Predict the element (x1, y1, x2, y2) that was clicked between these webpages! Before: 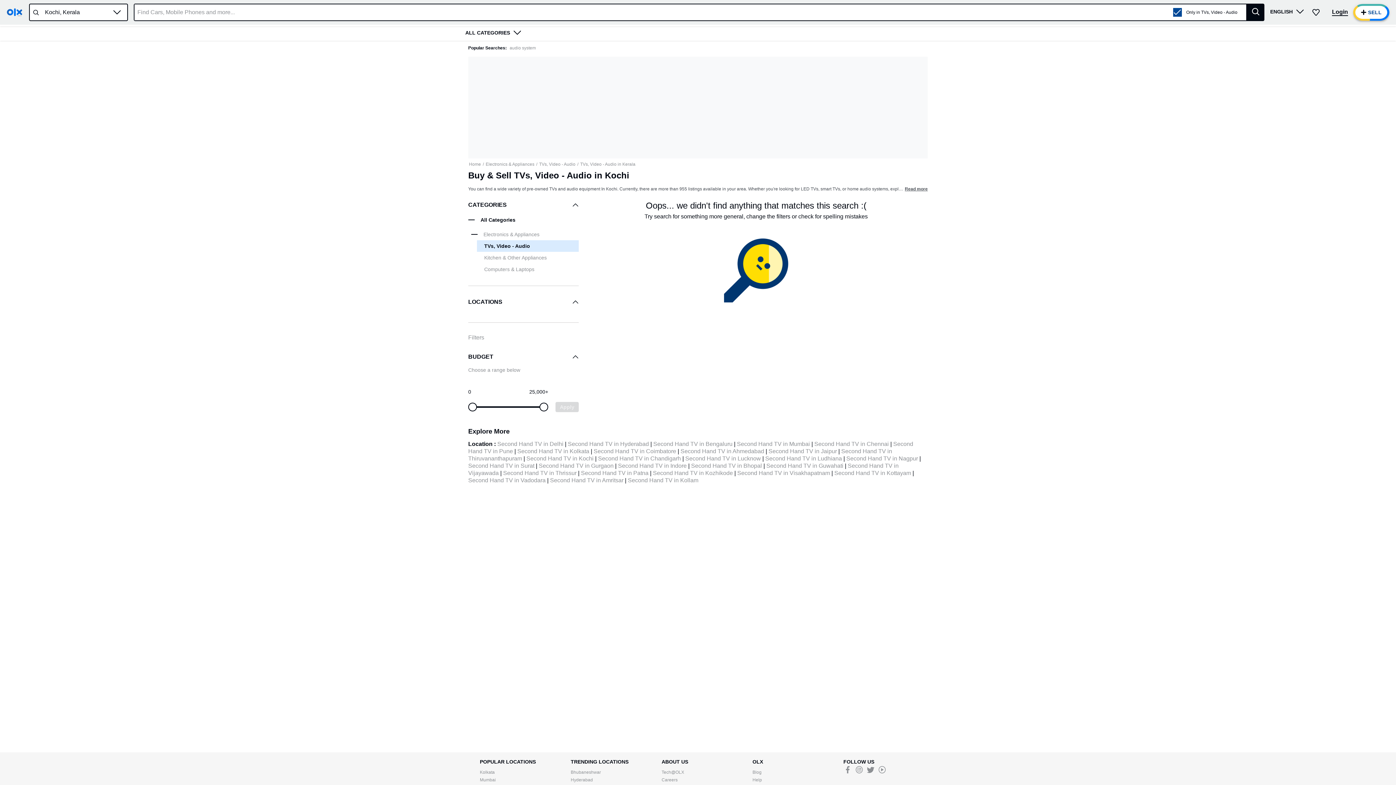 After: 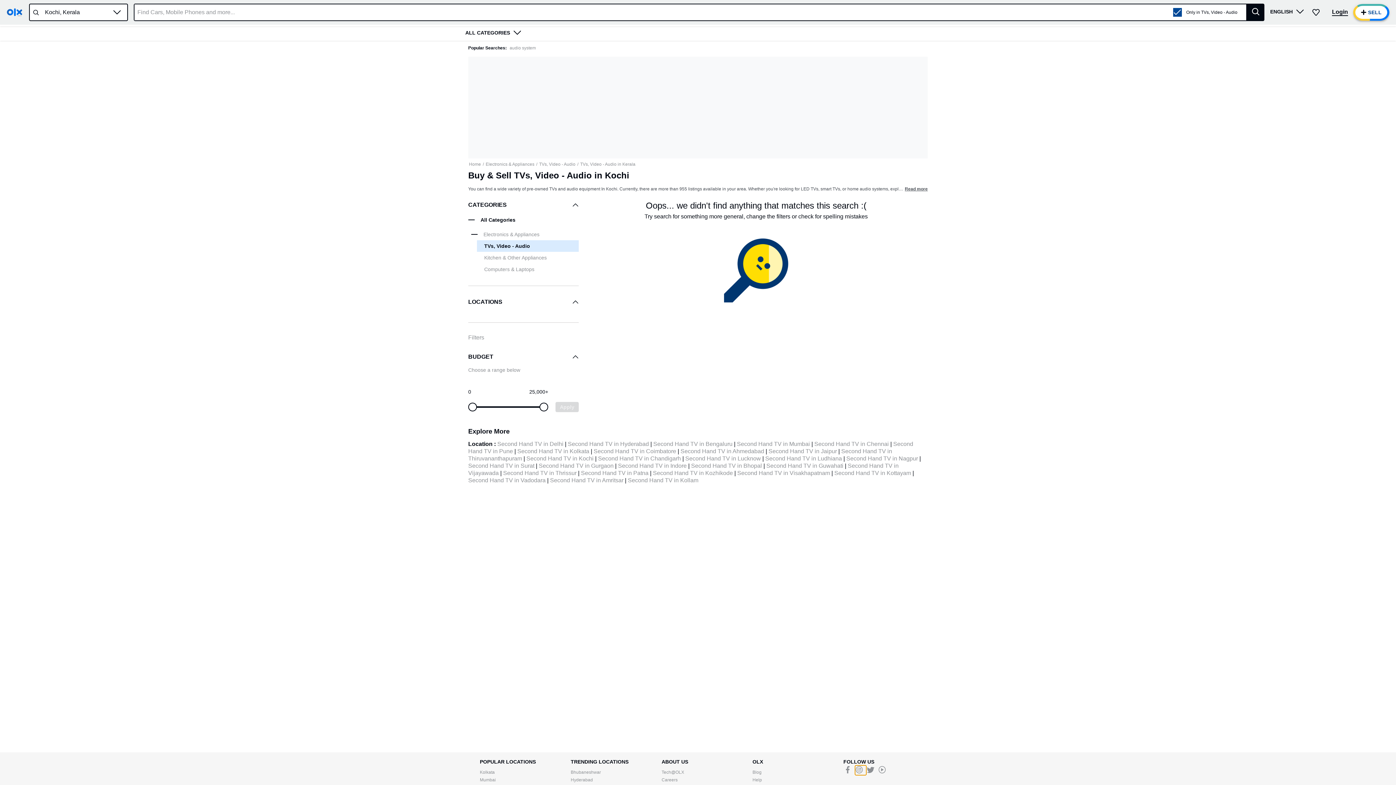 Action: bbox: (855, 765, 866, 776)